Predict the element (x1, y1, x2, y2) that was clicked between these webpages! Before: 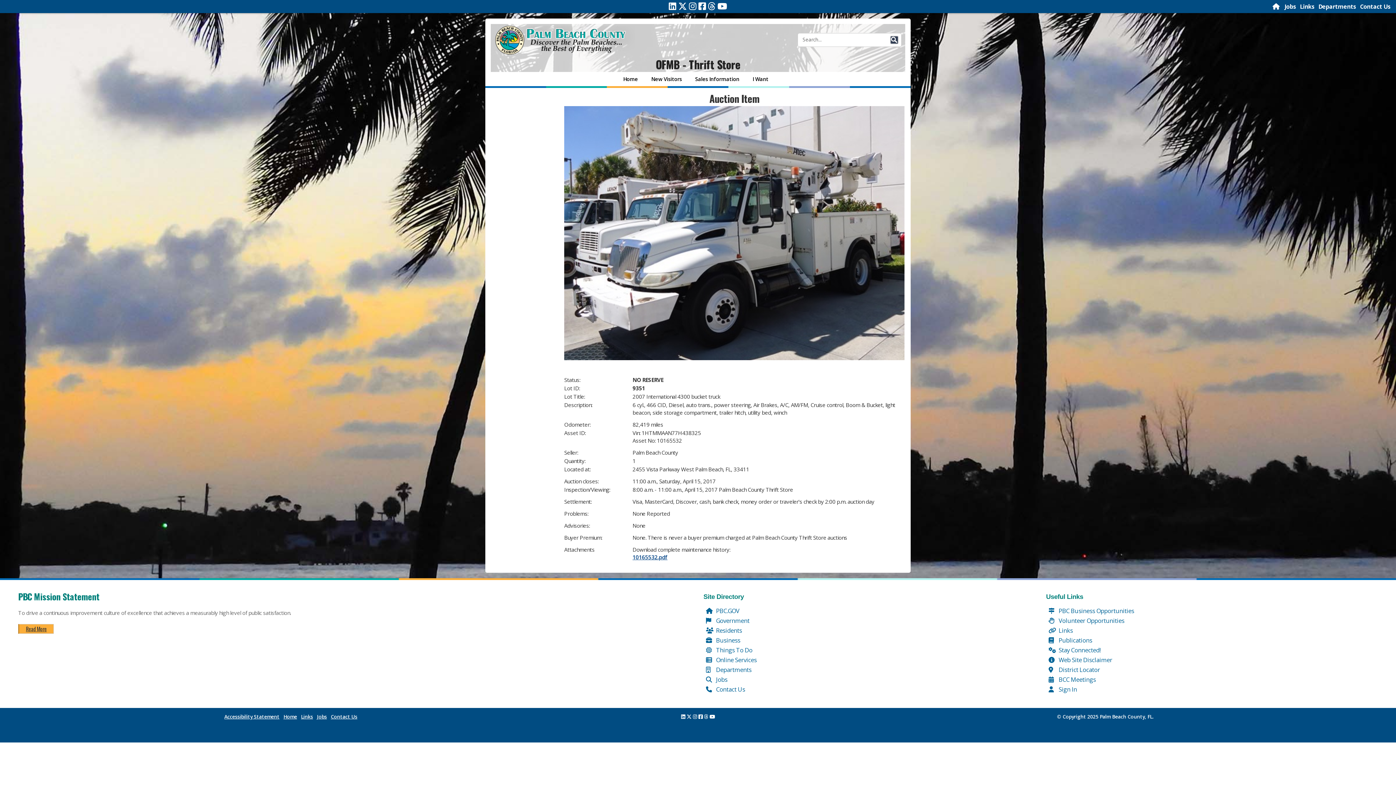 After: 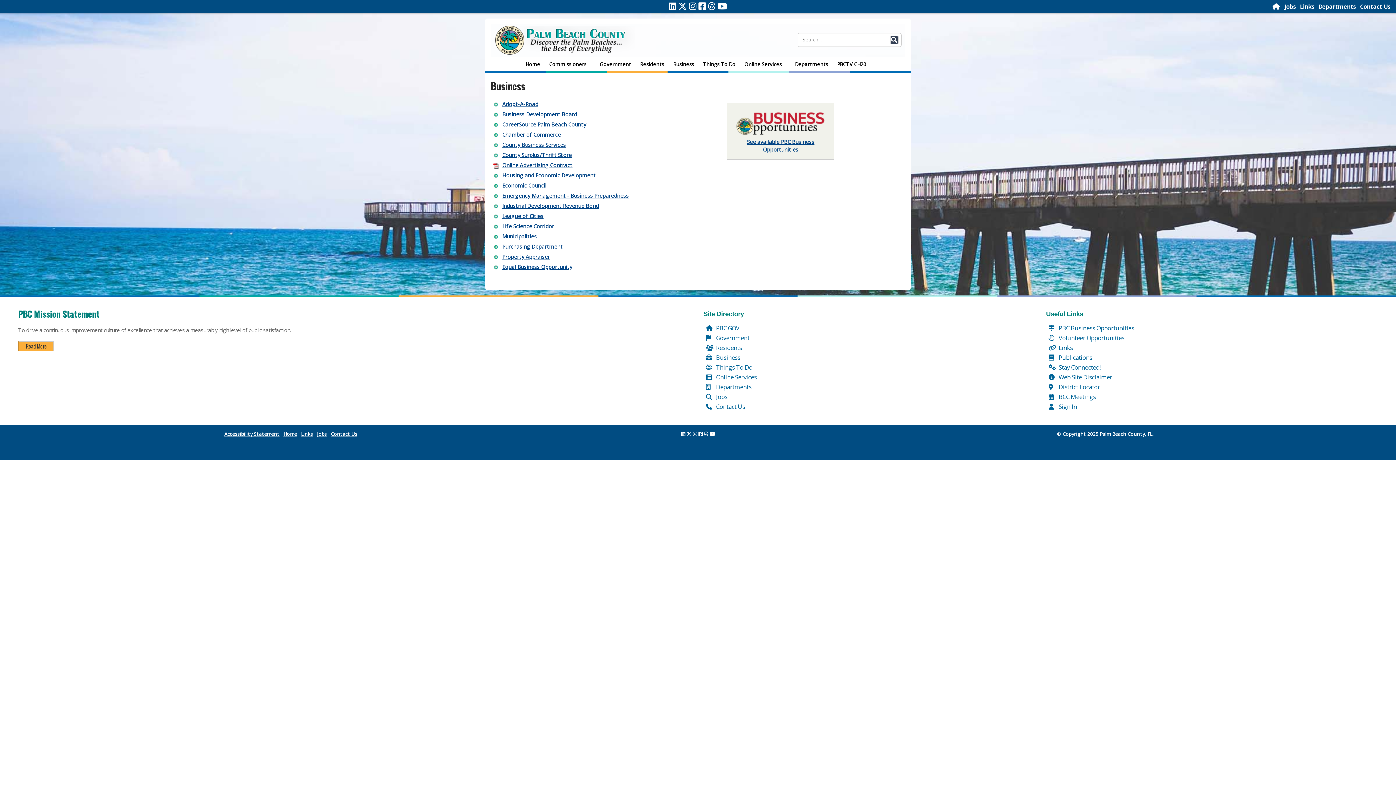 Action: bbox: (706, 636, 740, 644) label:  Business